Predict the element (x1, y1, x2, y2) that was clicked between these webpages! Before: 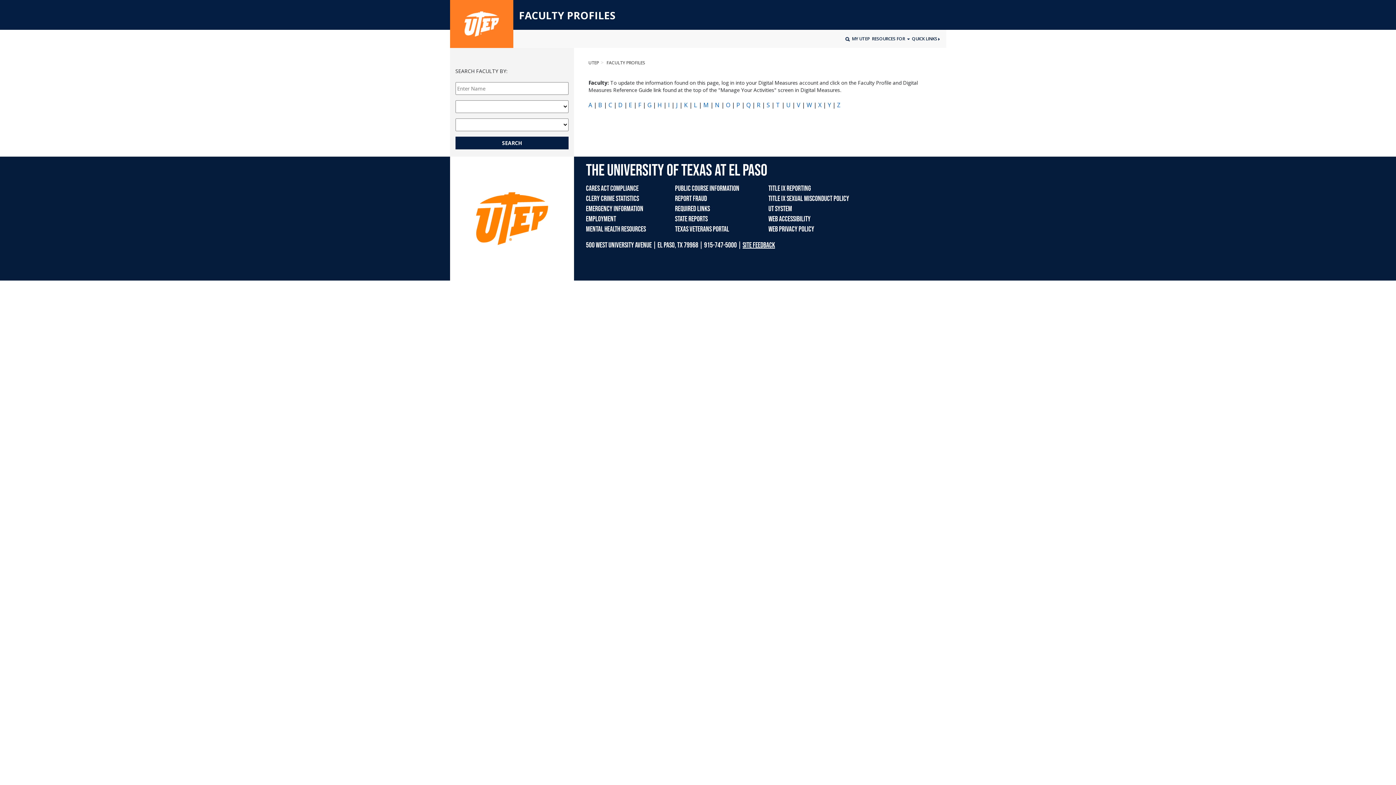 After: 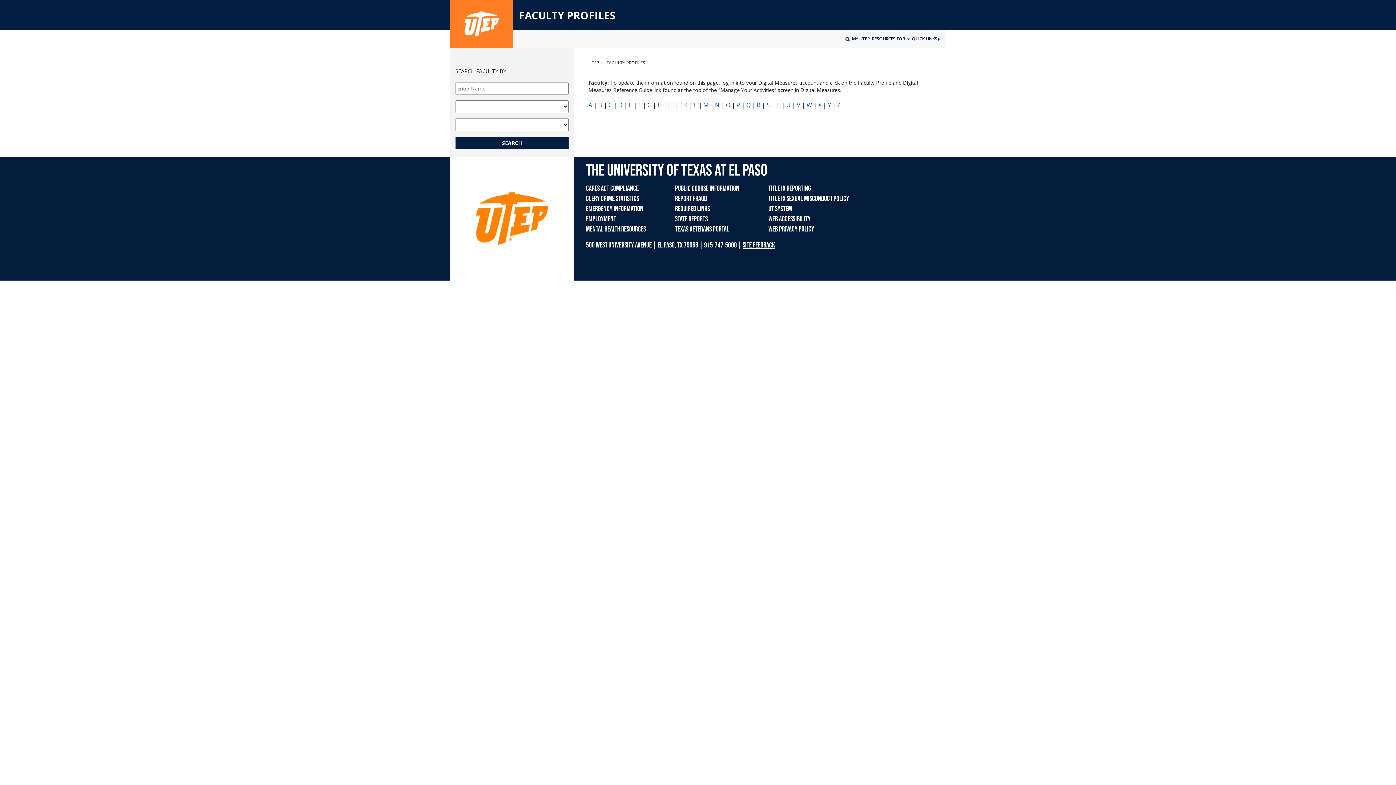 Action: bbox: (776, 101, 780, 109) label: T